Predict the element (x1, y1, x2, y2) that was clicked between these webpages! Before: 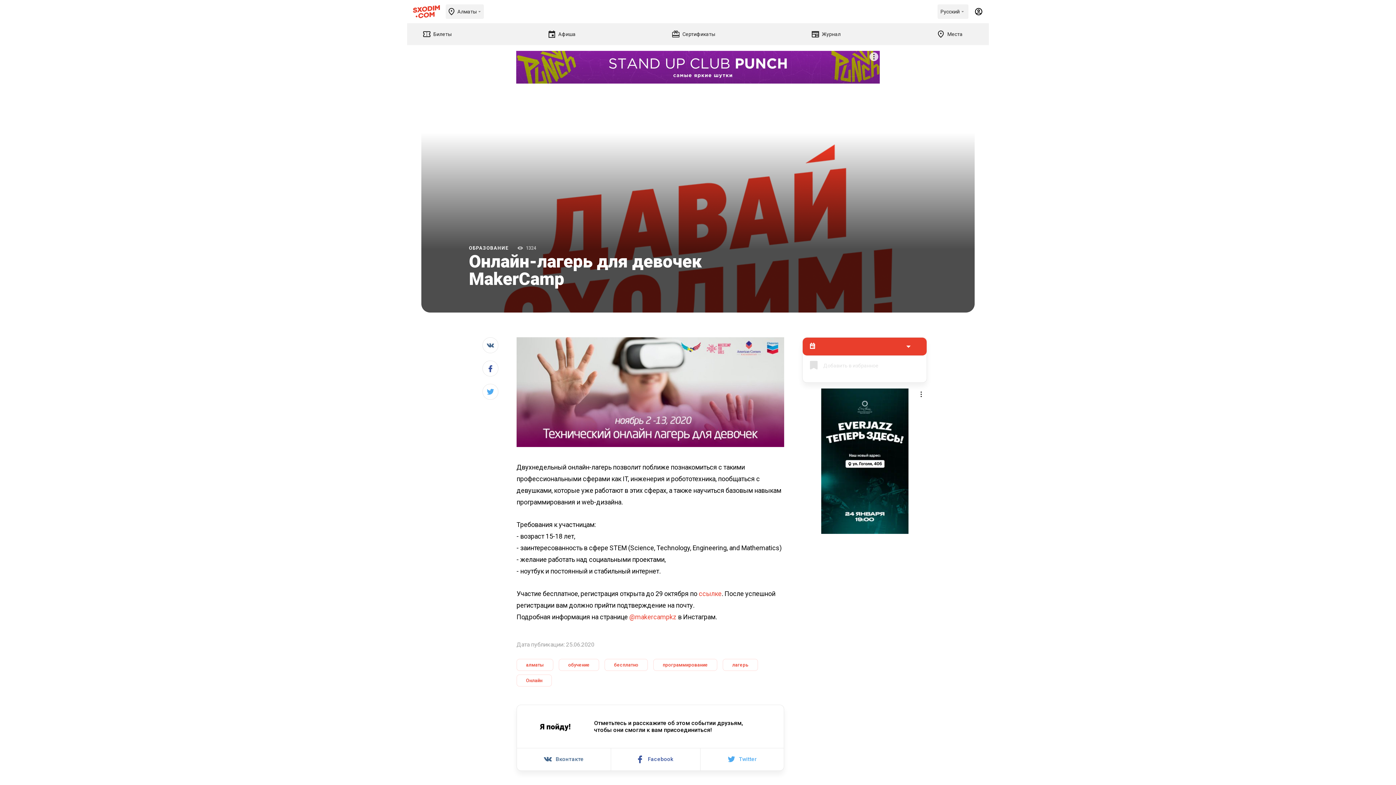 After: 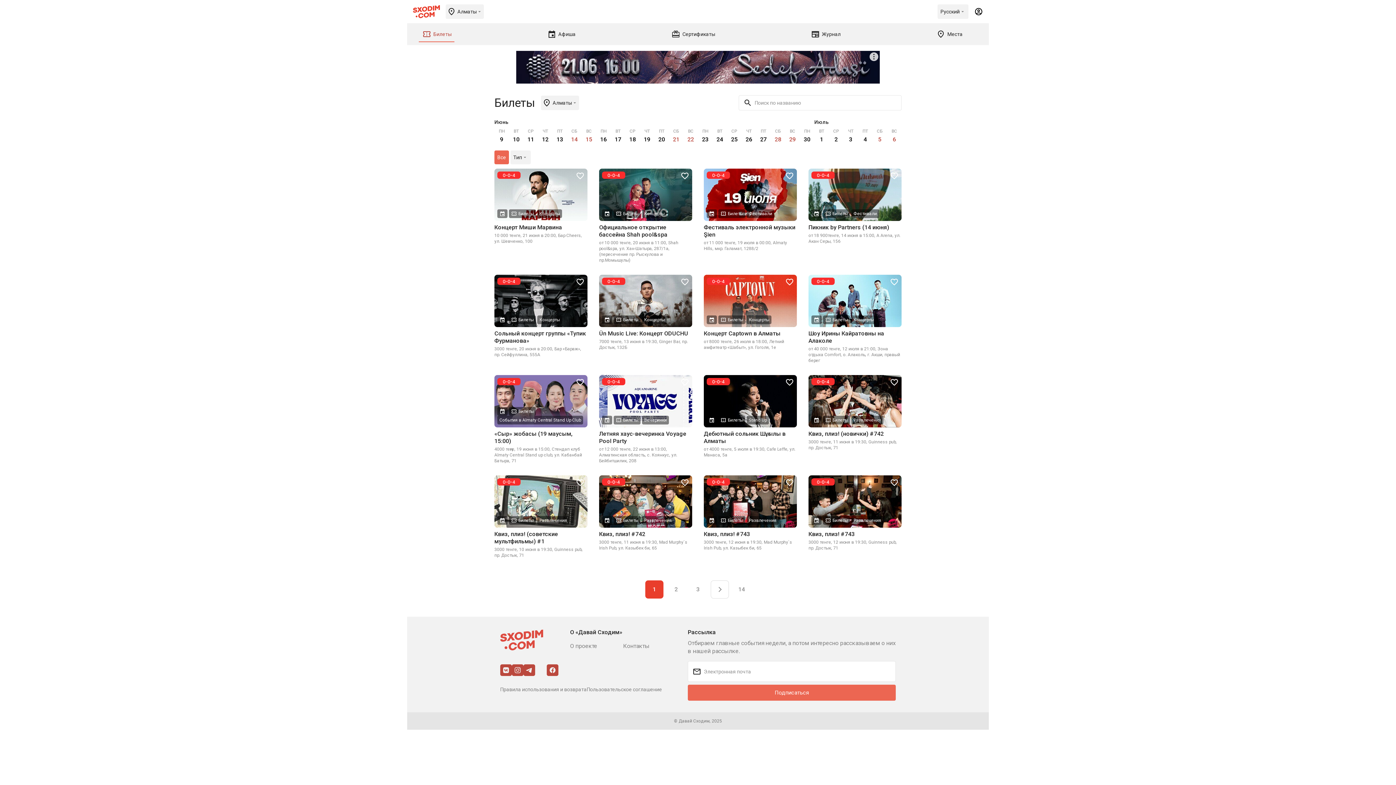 Action: label: Билеты bbox: (418, 26, 454, 42)